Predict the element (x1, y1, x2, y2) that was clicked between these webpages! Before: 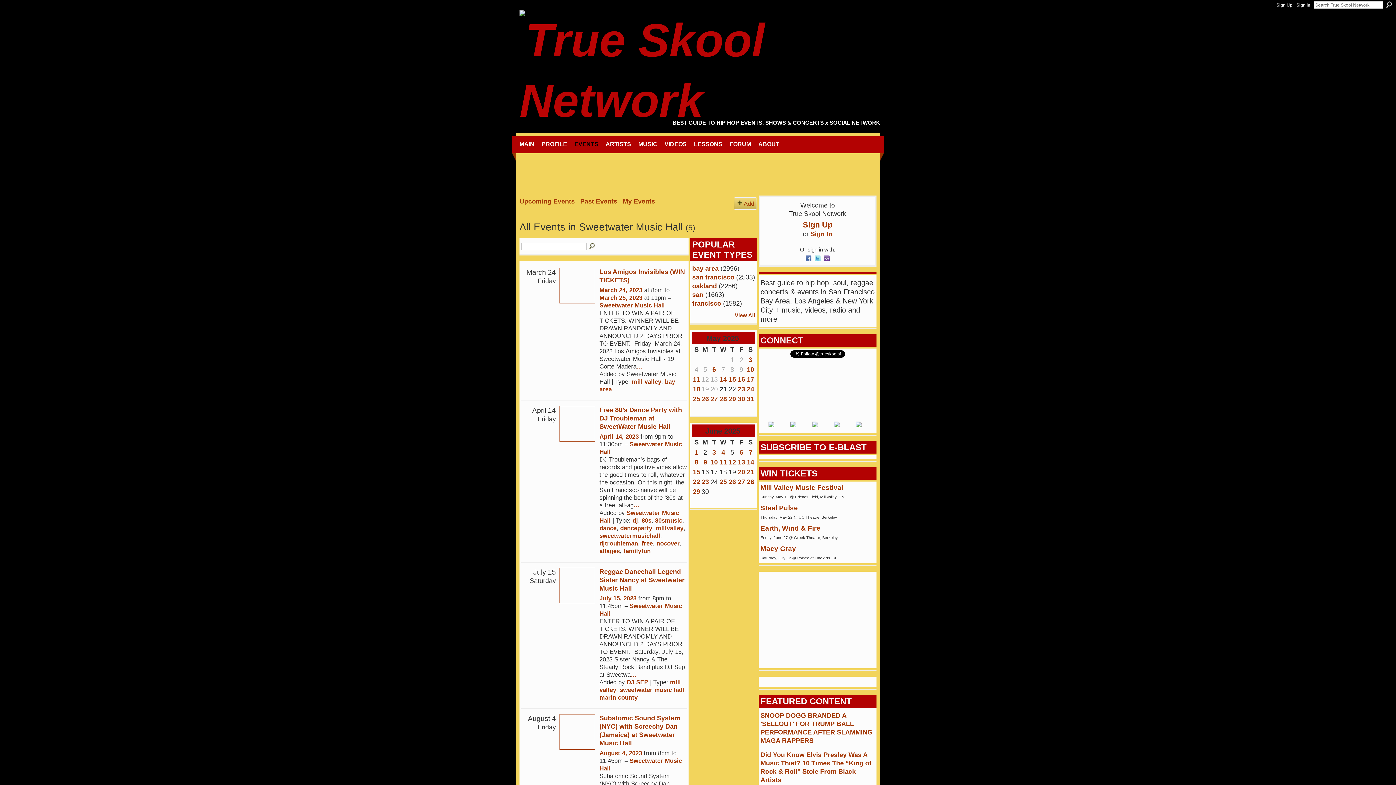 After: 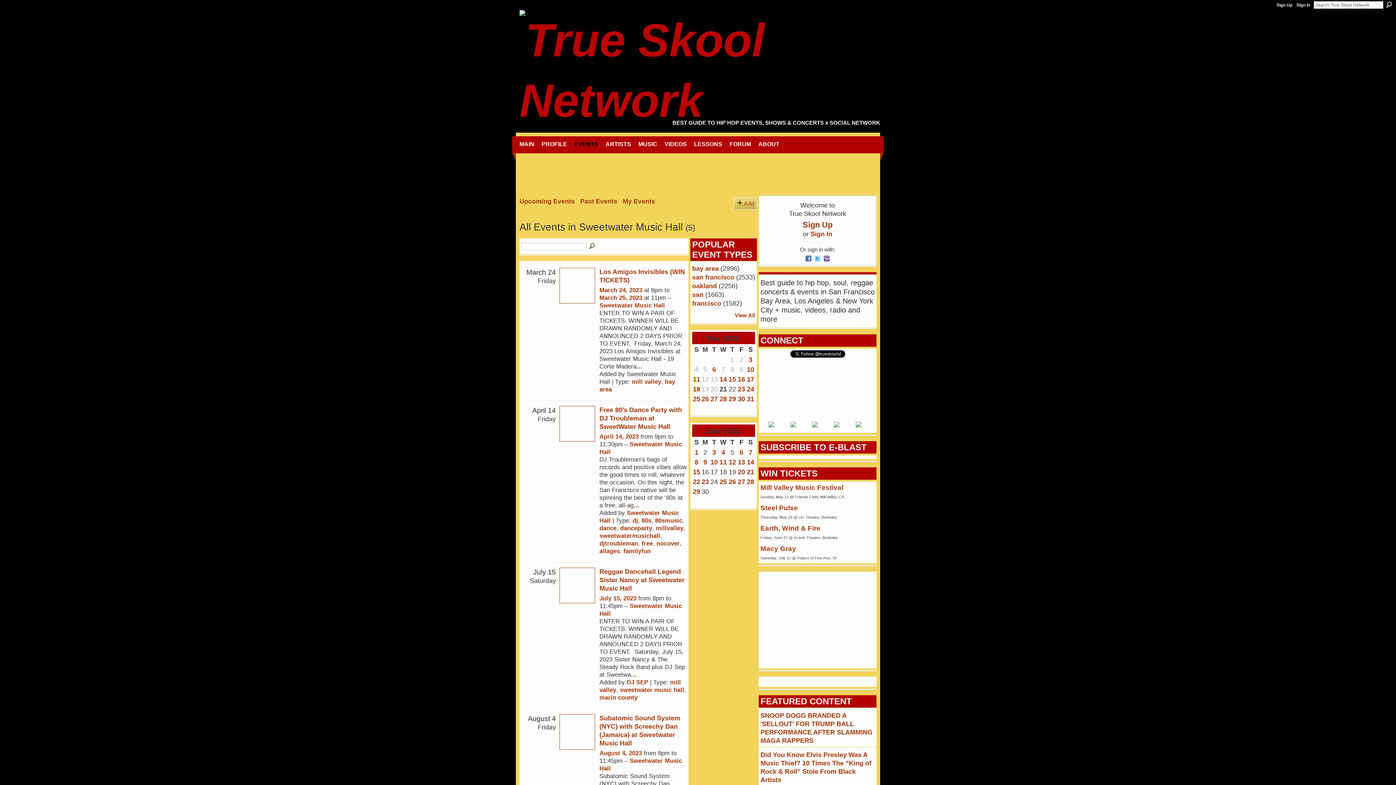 Action: bbox: (823, 256, 830, 263)